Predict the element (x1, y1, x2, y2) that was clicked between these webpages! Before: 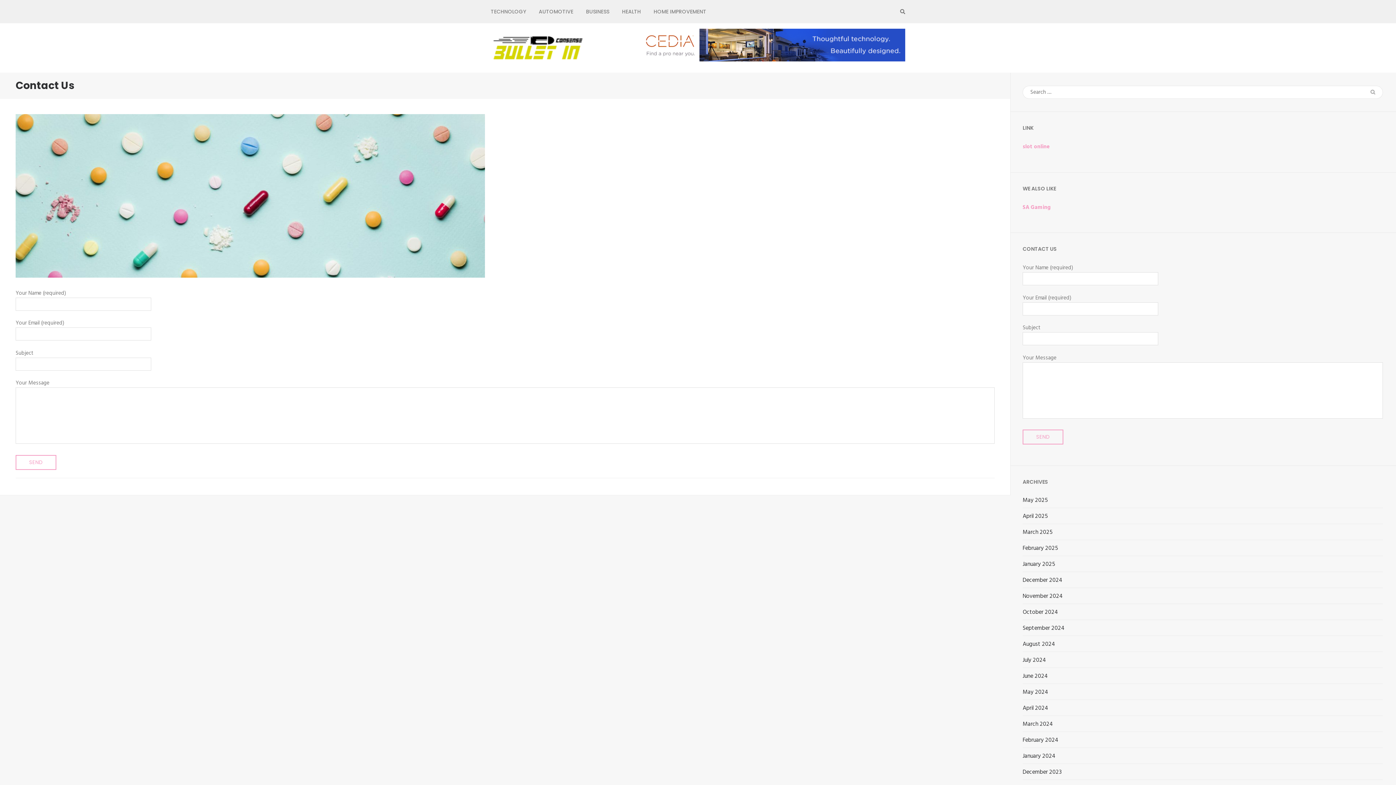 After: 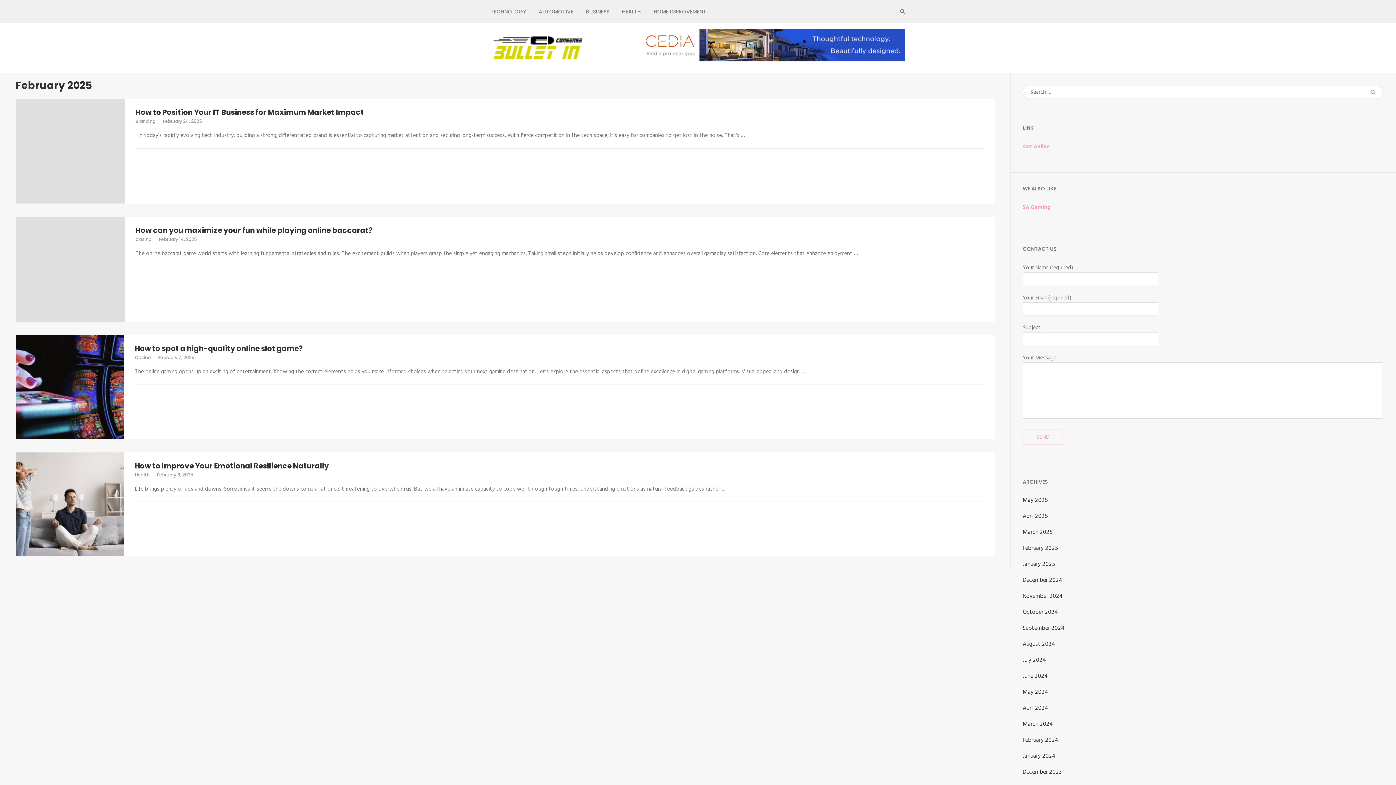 Action: label: February 2025 bbox: (1022, 544, 1058, 552)